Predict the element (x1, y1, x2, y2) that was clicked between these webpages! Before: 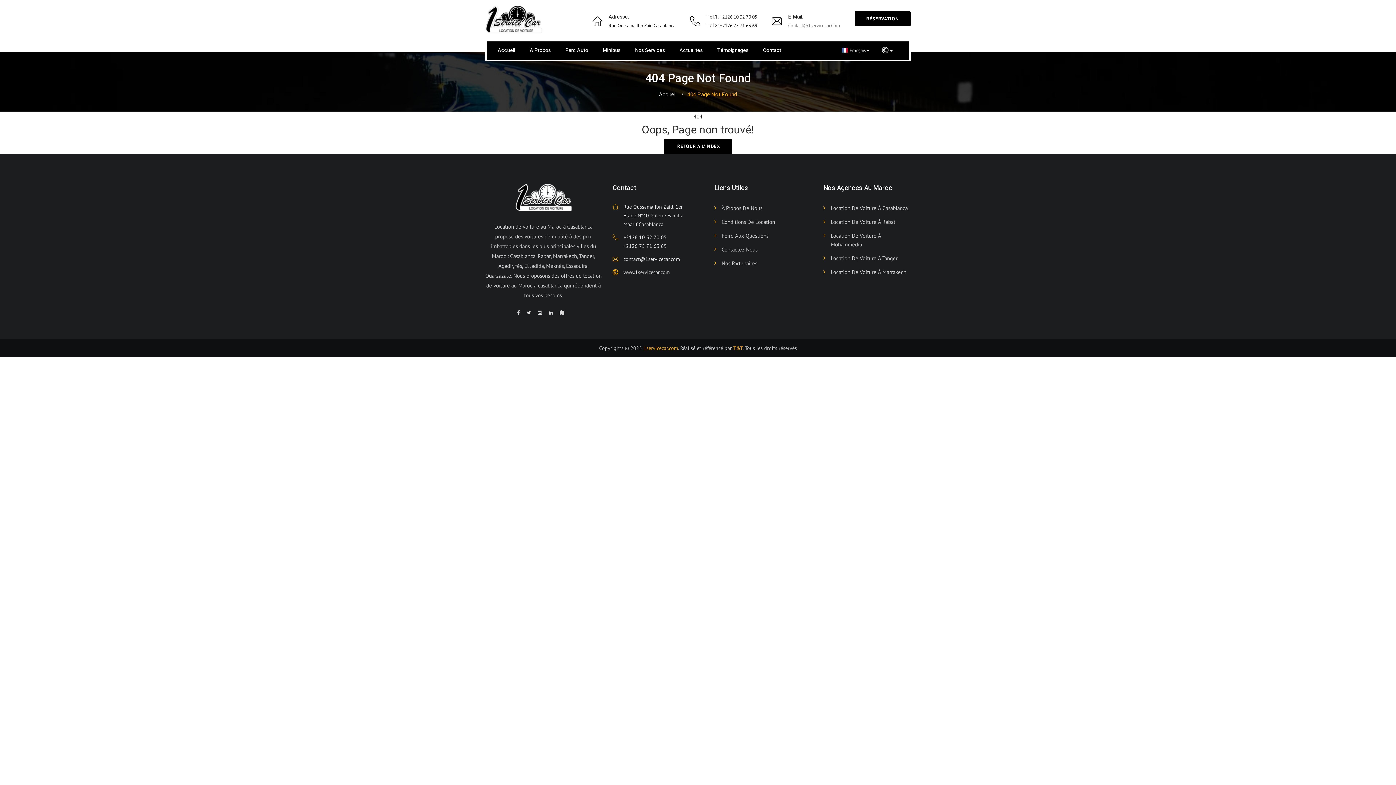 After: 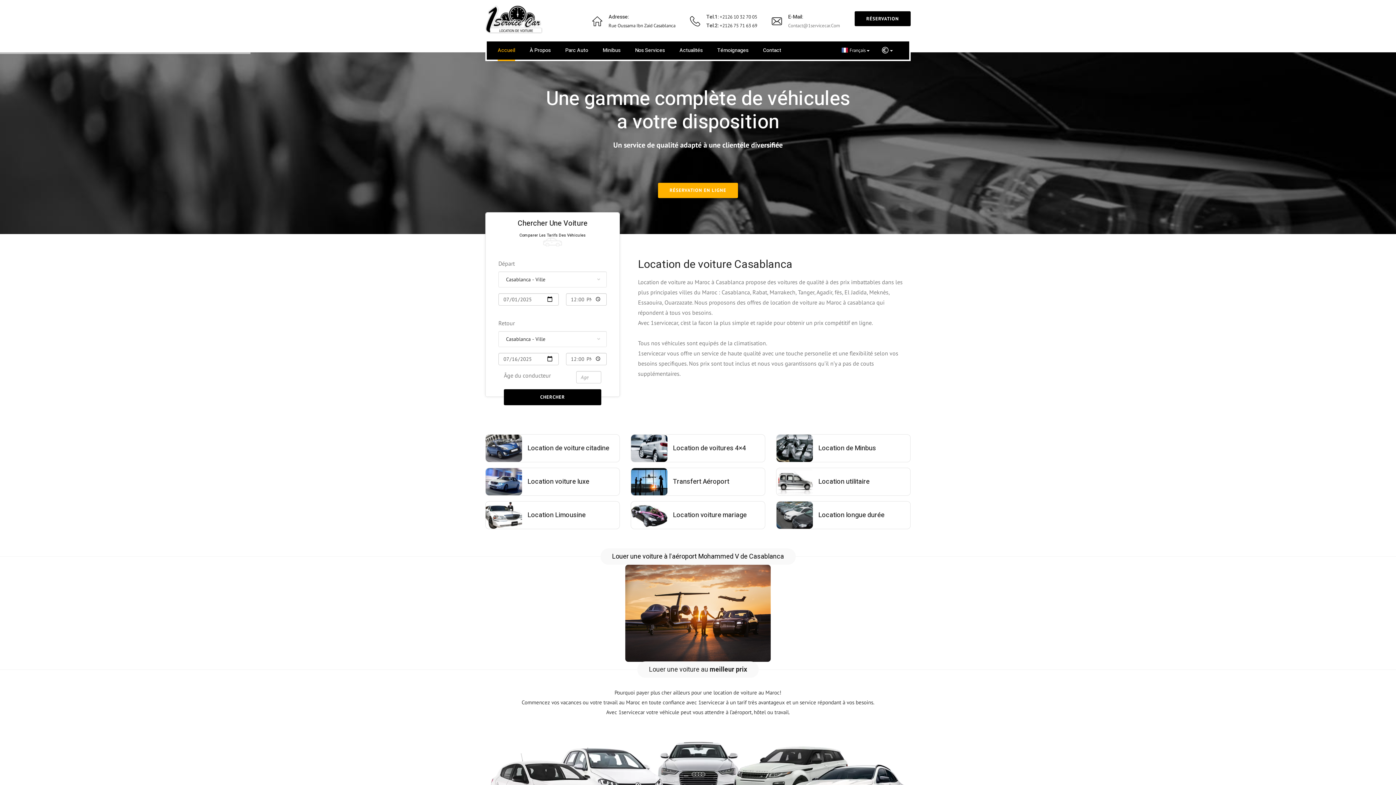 Action: bbox: (623, 269, 669, 275) label: www.1servicecar.com